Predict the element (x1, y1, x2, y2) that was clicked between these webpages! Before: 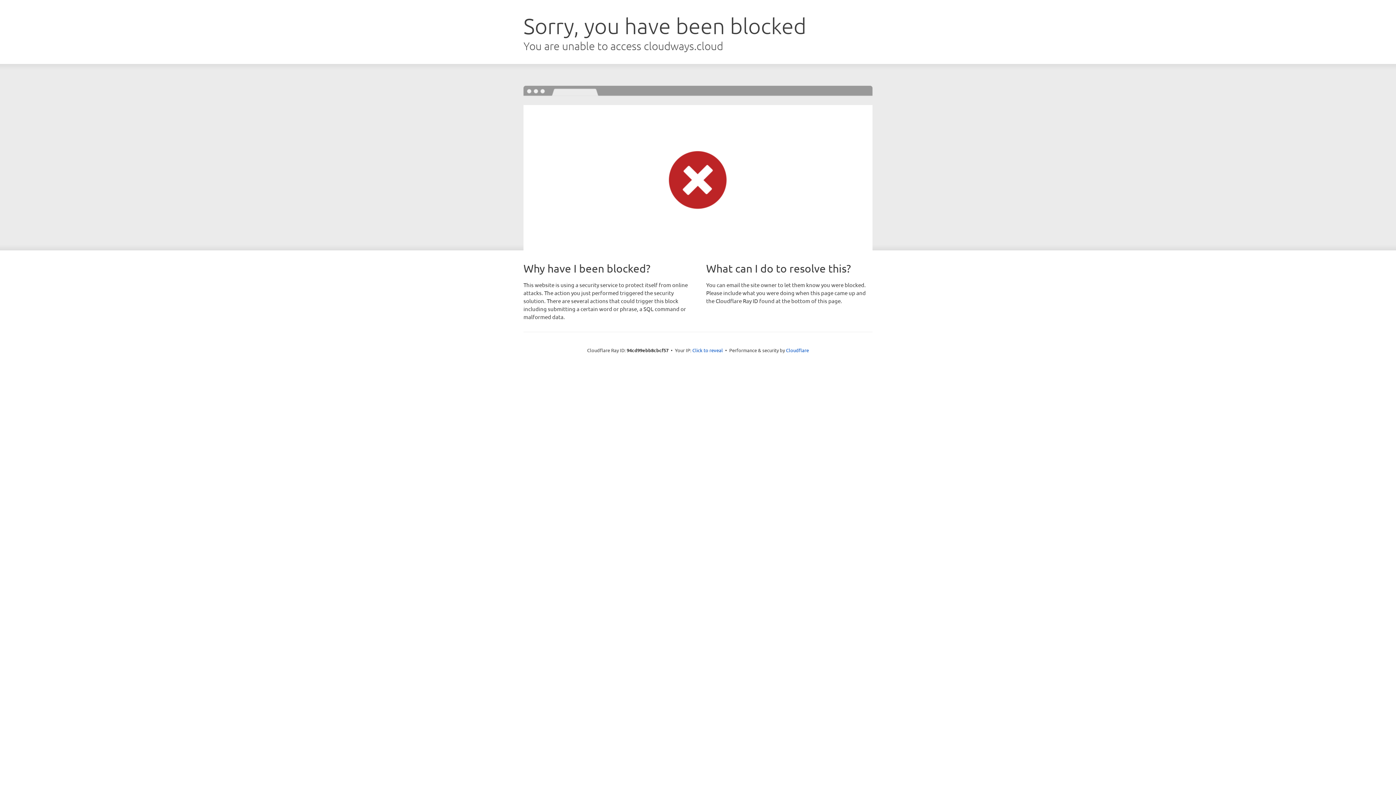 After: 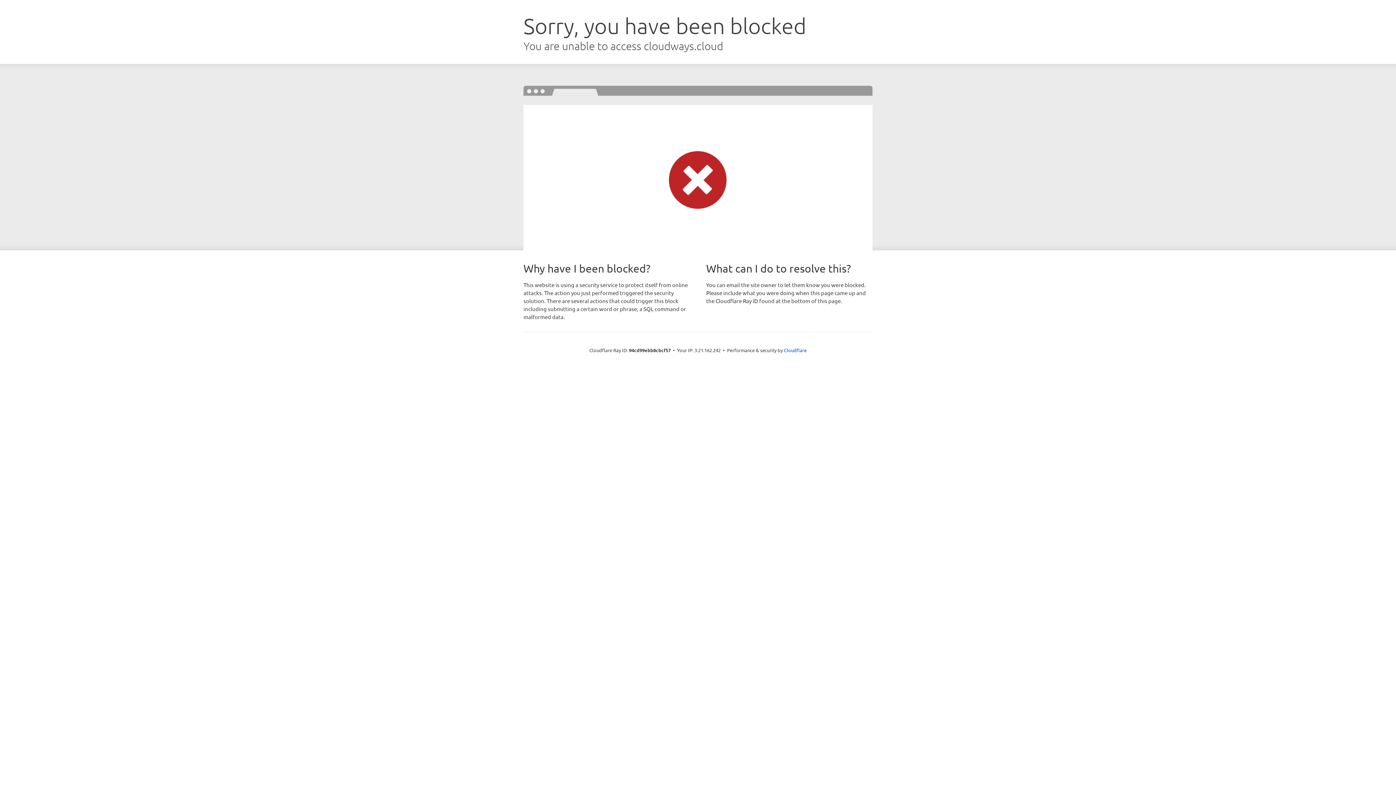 Action: label: Click to reveal bbox: (692, 346, 723, 353)